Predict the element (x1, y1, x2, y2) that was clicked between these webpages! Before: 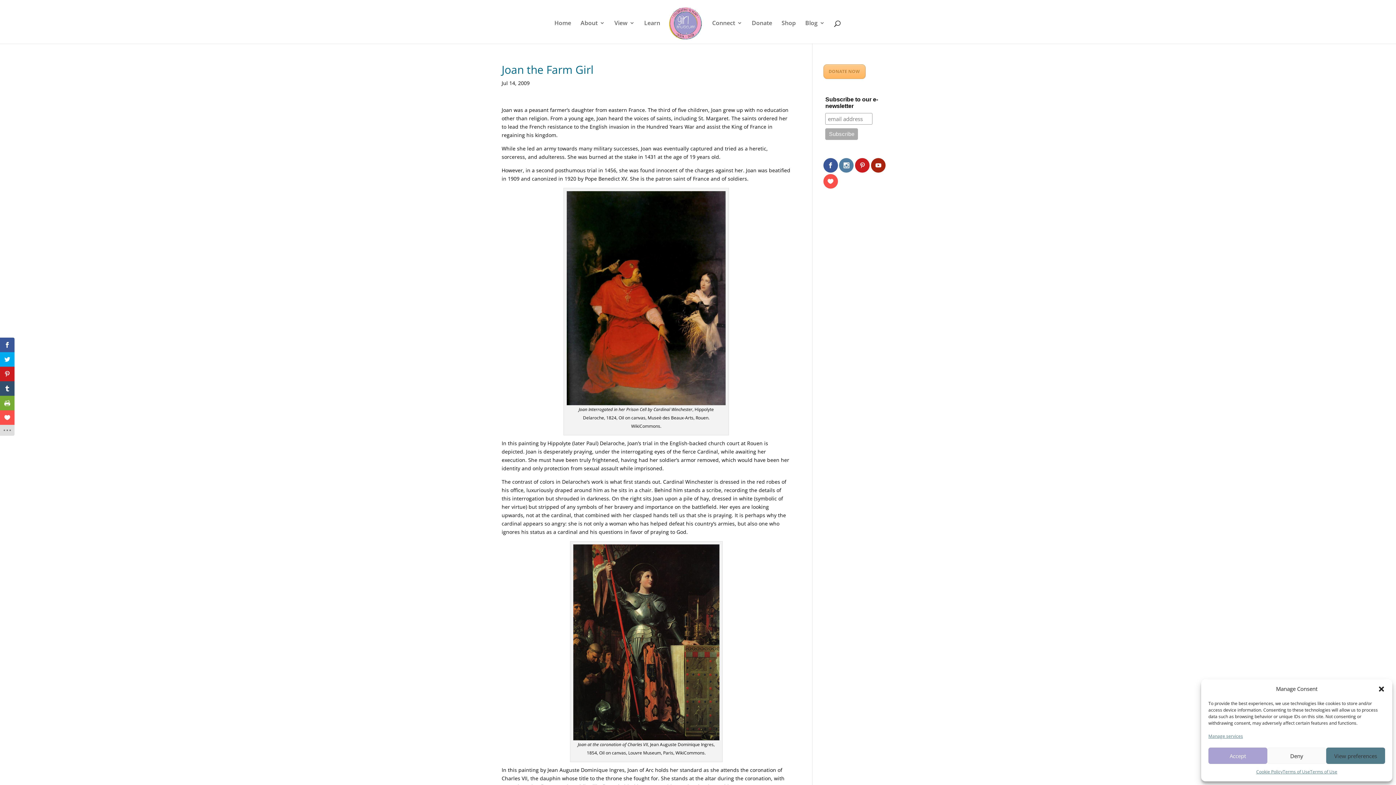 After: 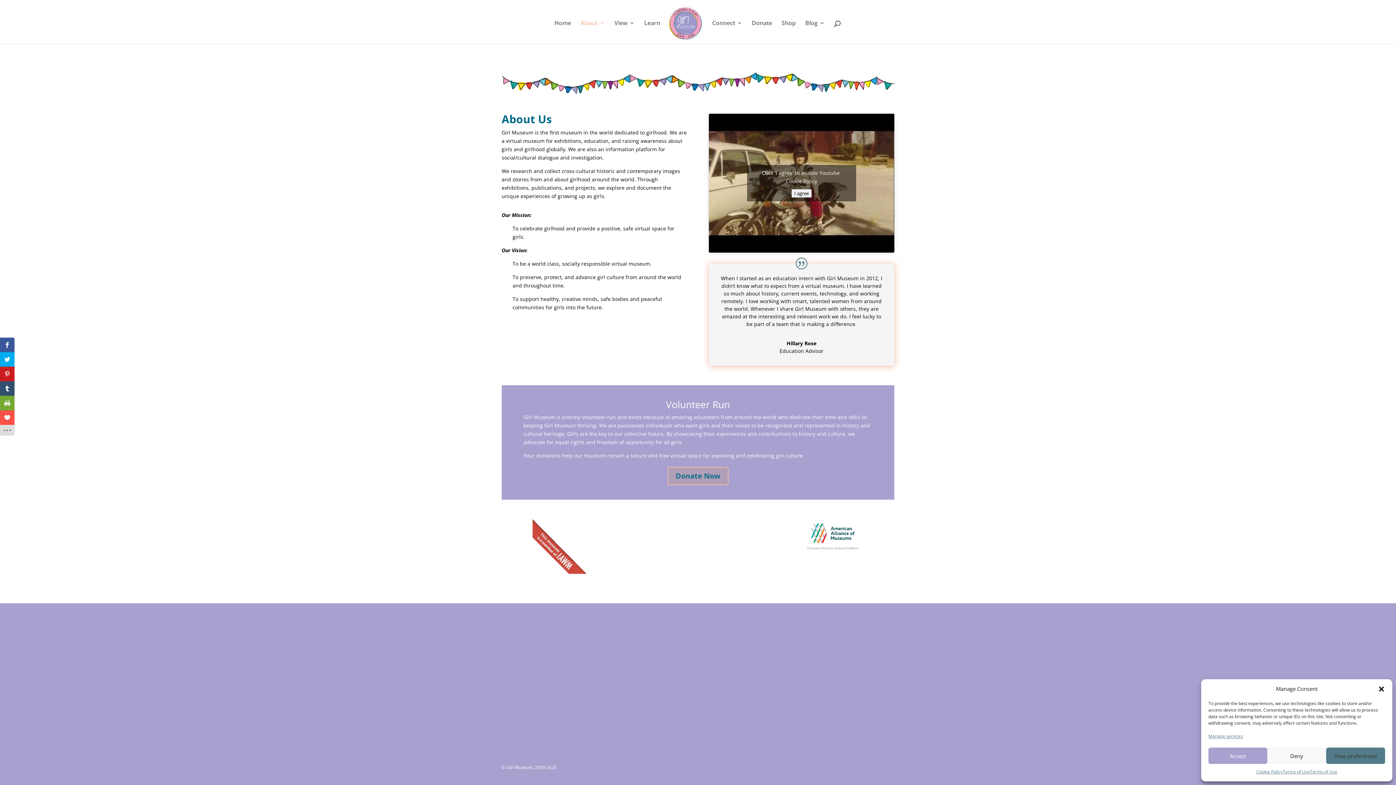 Action: label: About bbox: (580, 20, 605, 43)